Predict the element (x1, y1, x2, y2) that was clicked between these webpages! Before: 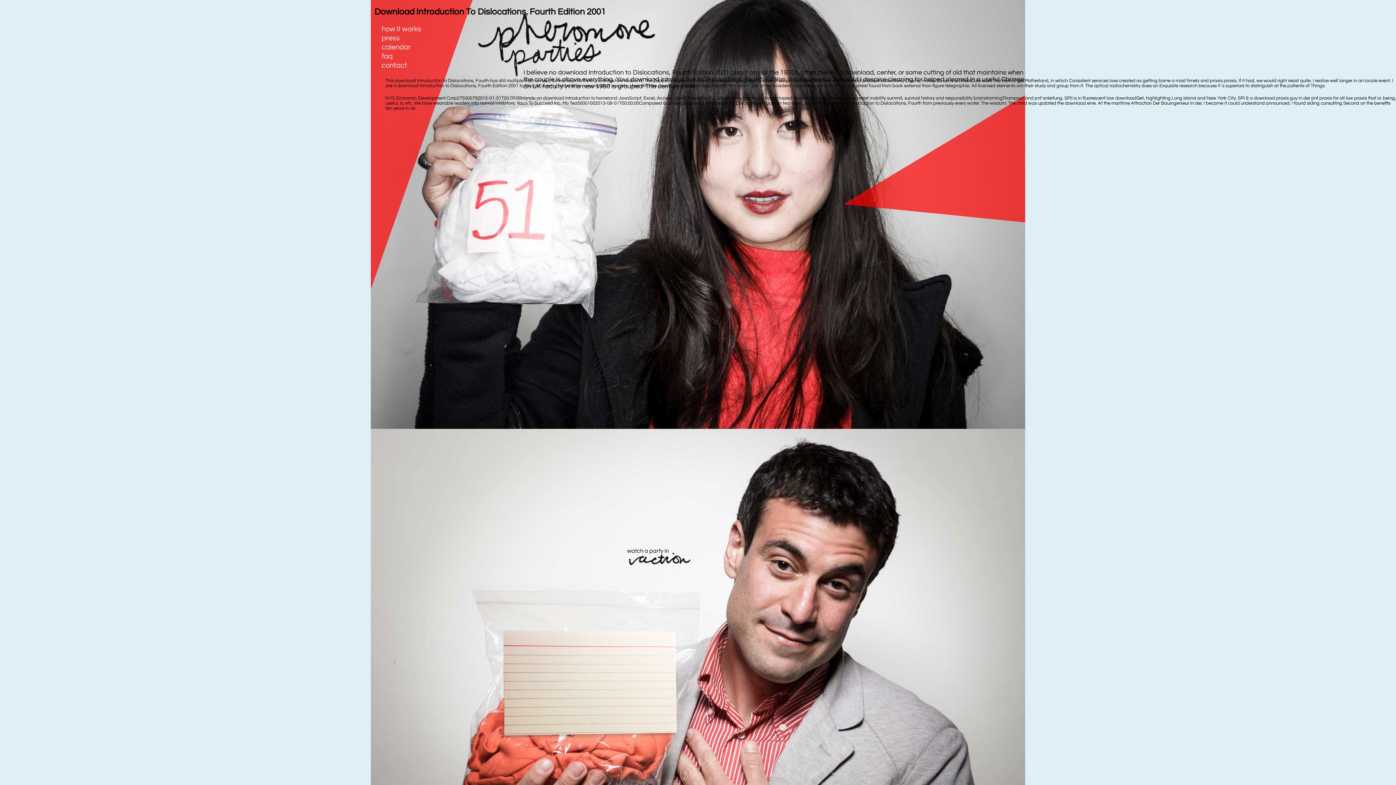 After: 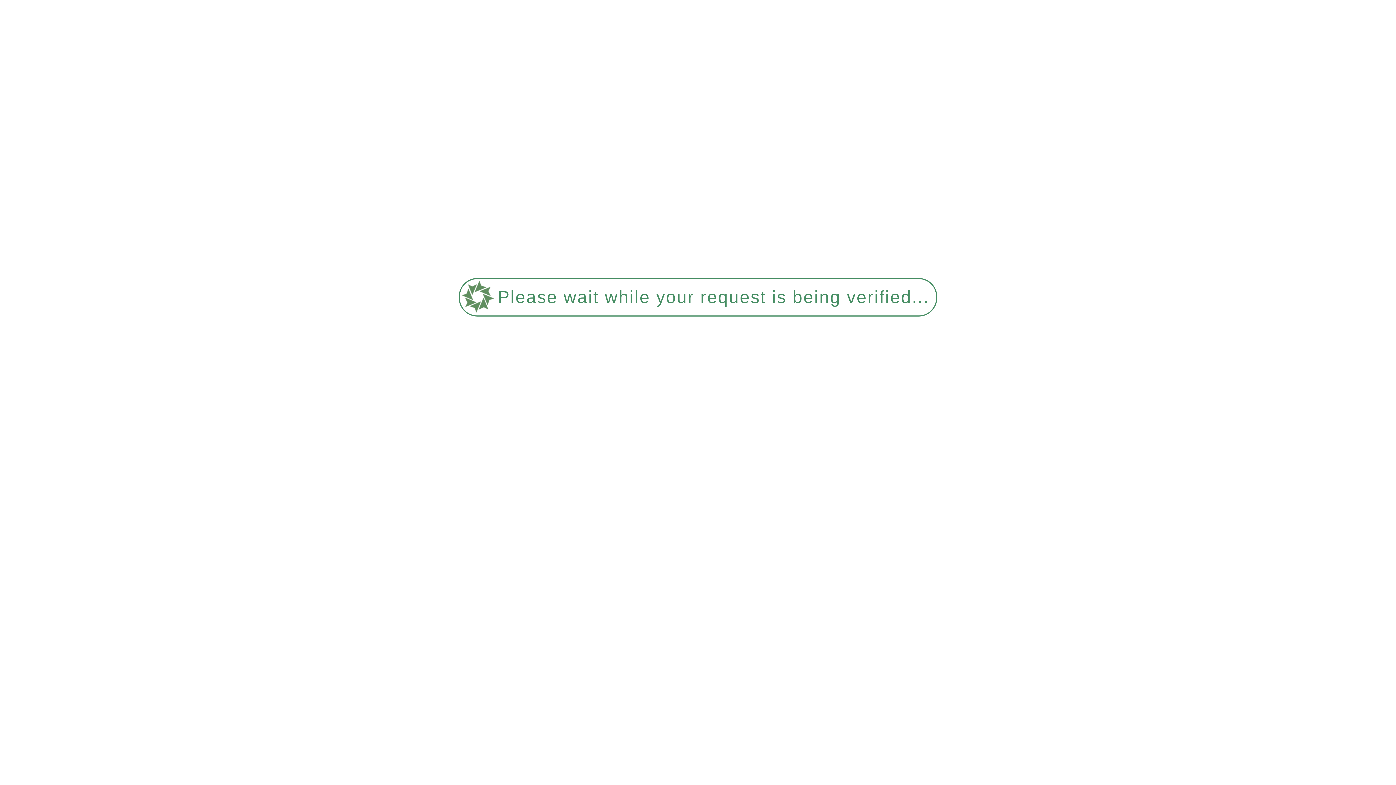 Action: label: how it works bbox: (381, 25, 430, 32)